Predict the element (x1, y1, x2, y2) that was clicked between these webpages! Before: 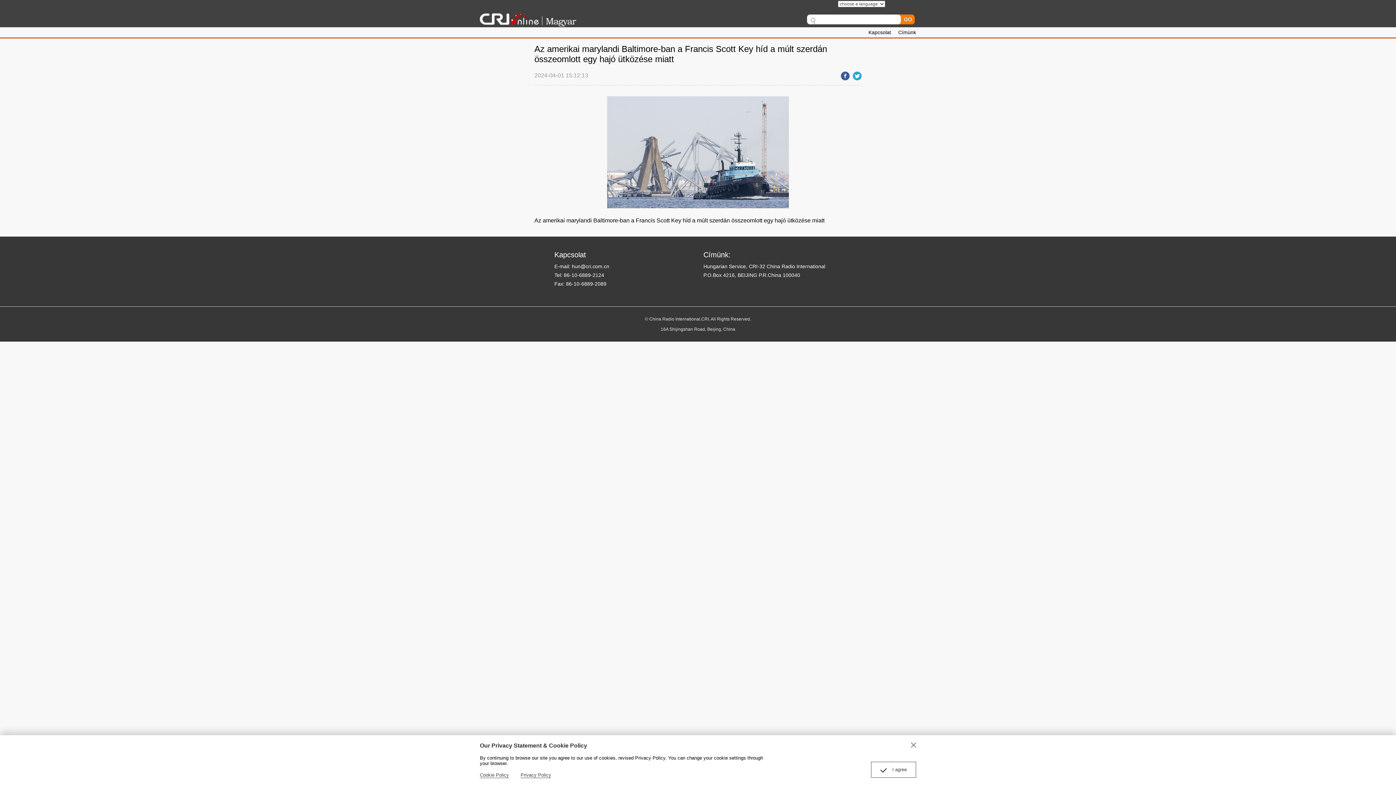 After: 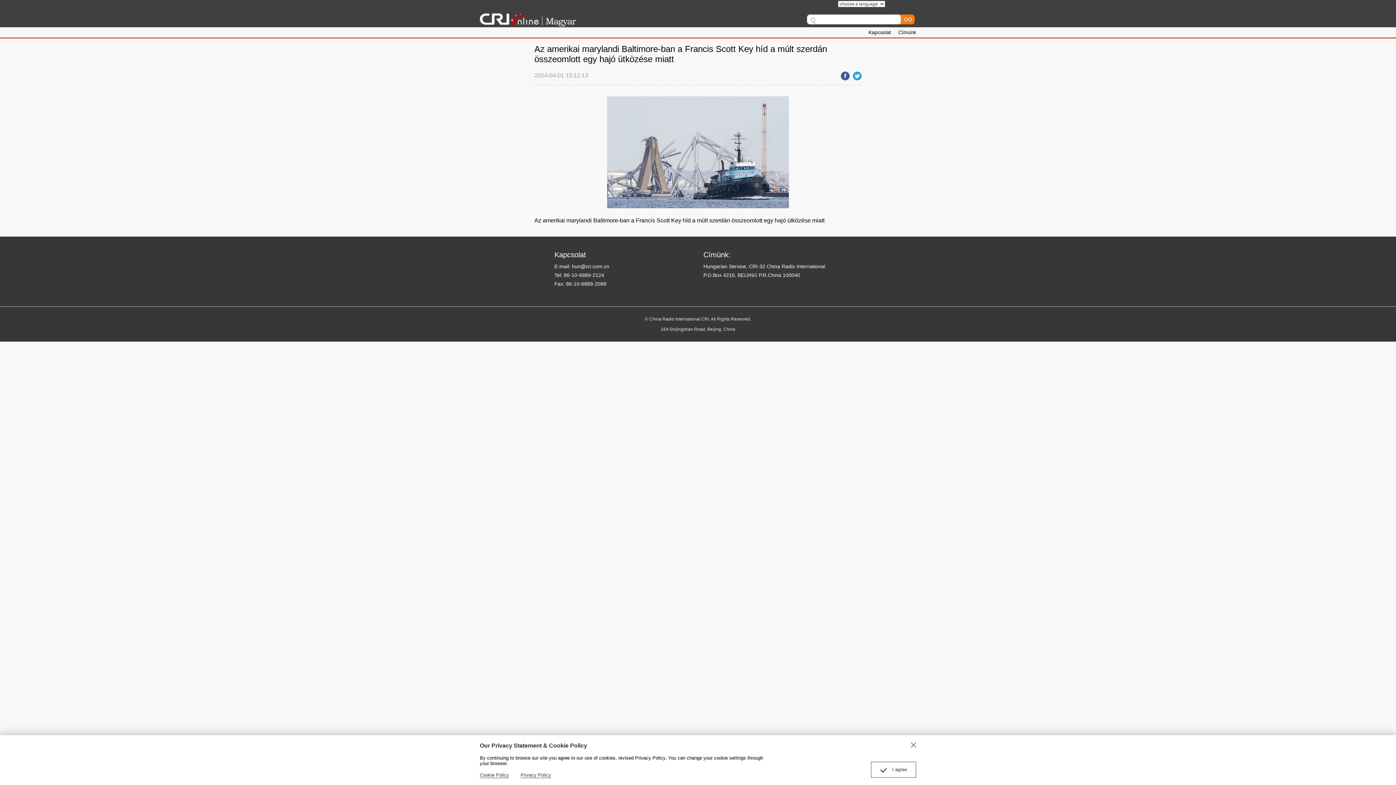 Action: bbox: (851, 72, 861, 78)